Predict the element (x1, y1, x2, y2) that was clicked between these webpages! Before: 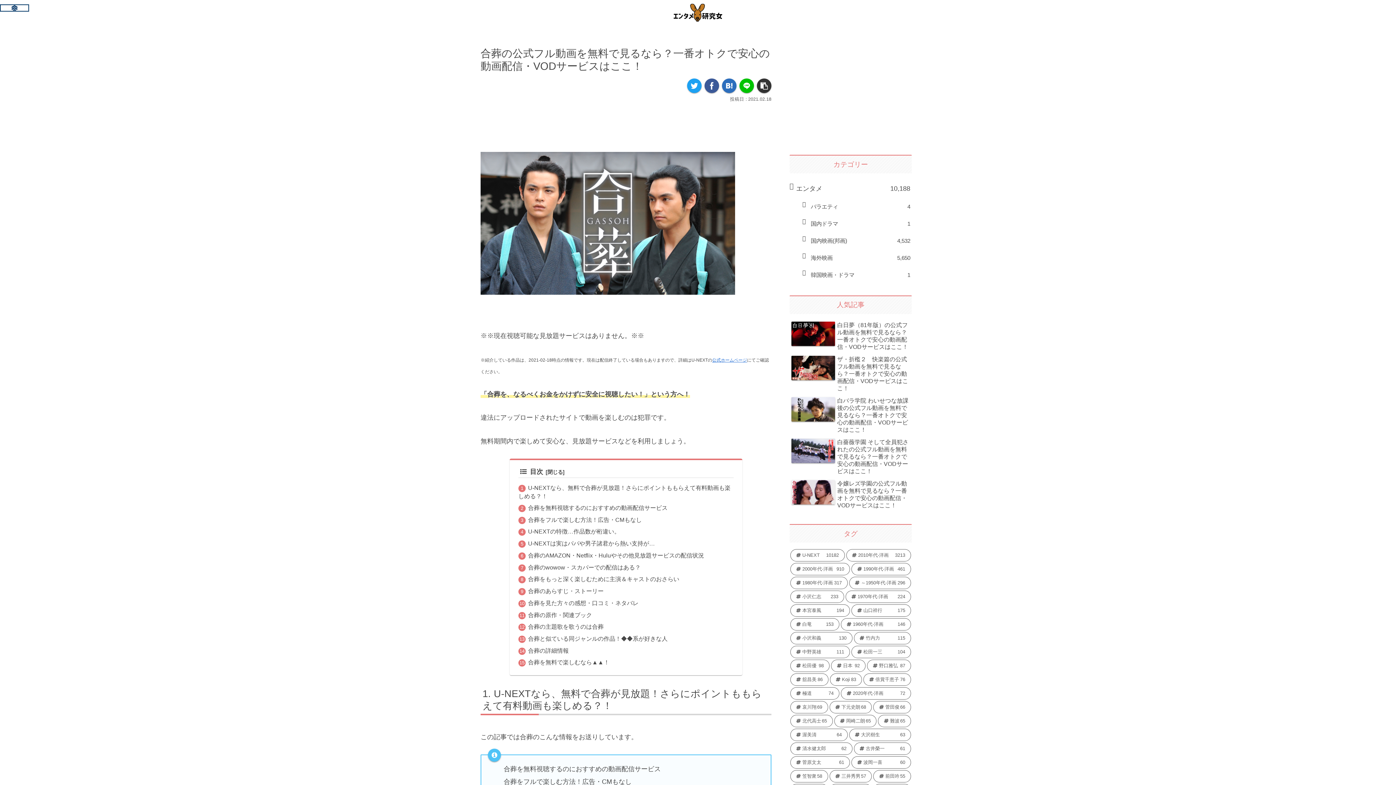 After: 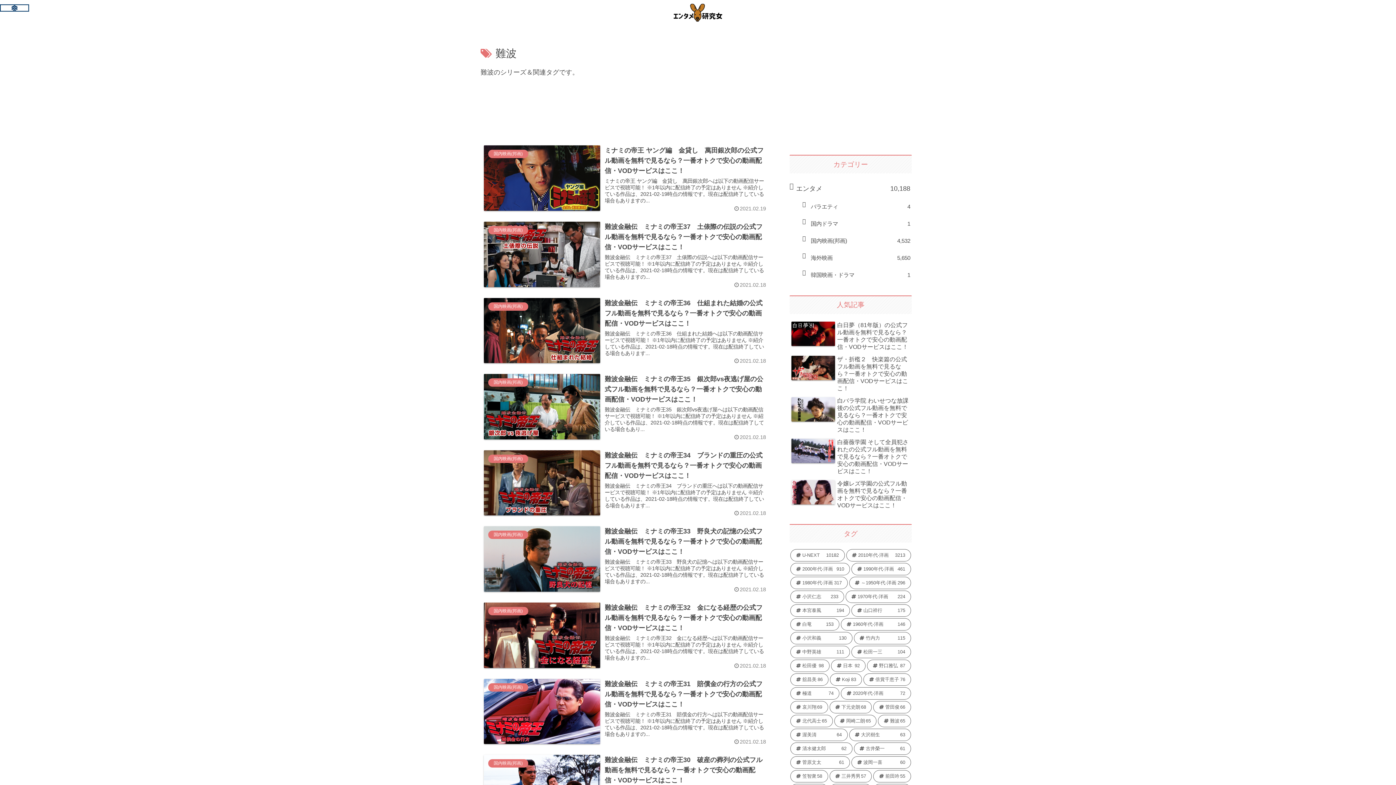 Action: label: 難波 (65個の項目) bbox: (878, 715, 911, 727)